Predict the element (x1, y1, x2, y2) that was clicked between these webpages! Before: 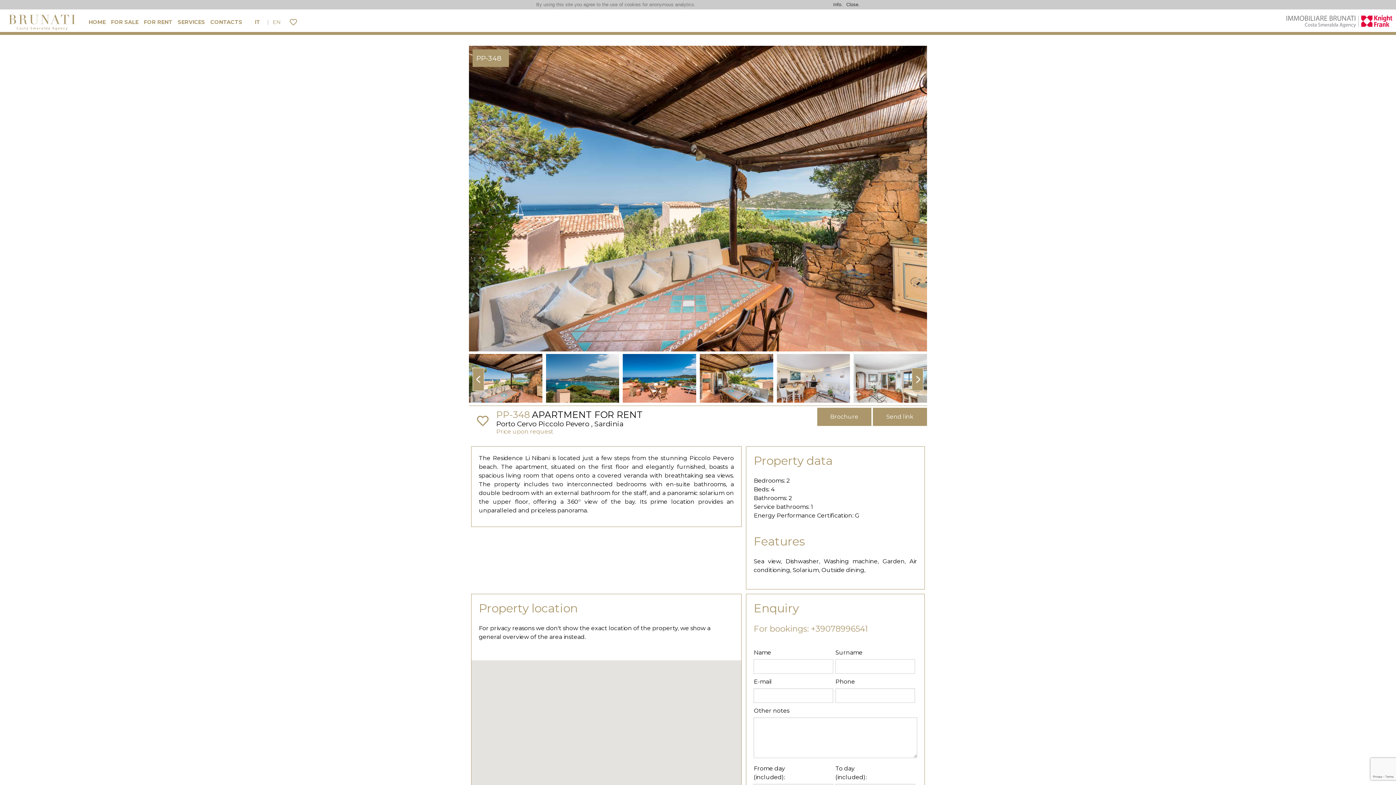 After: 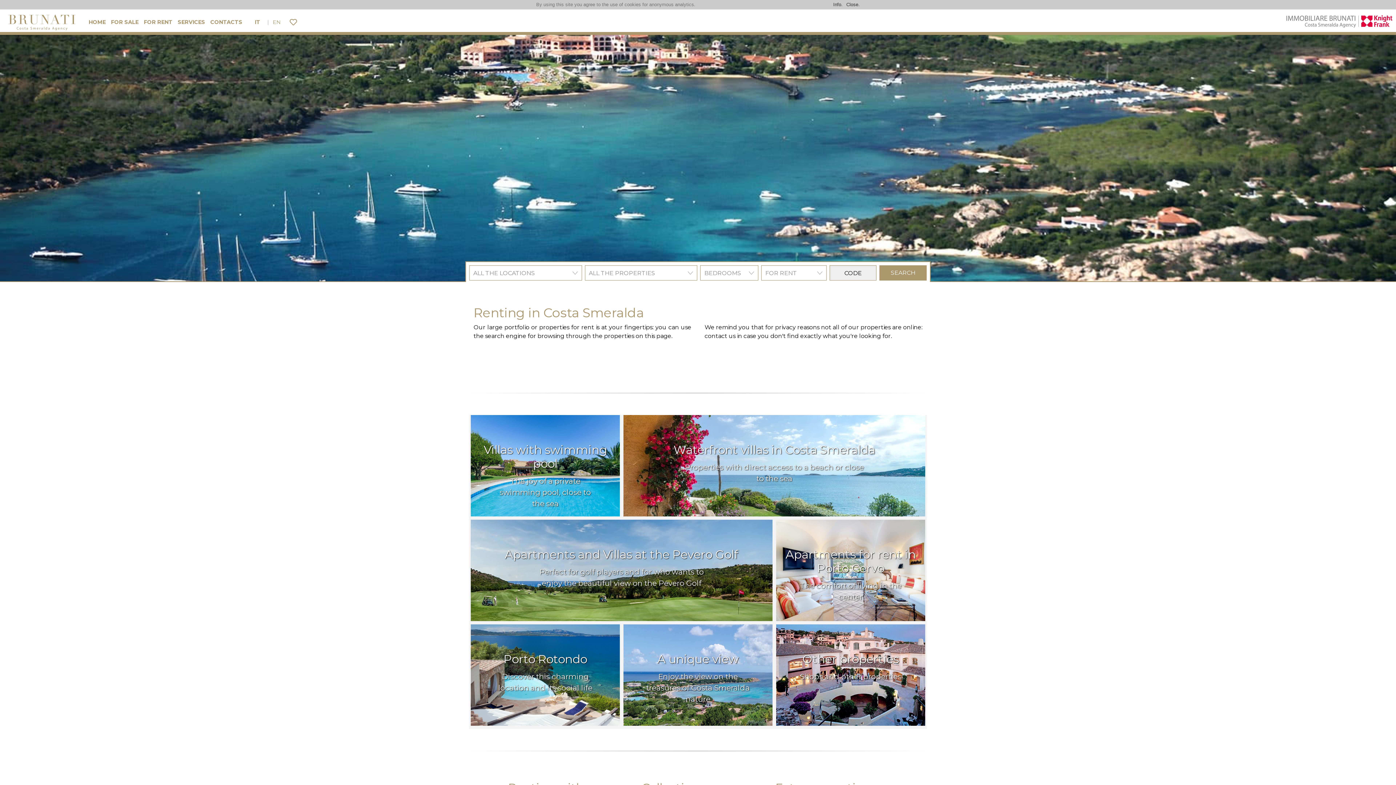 Action: label: FOR RENT bbox: (143, 18, 177, 26)